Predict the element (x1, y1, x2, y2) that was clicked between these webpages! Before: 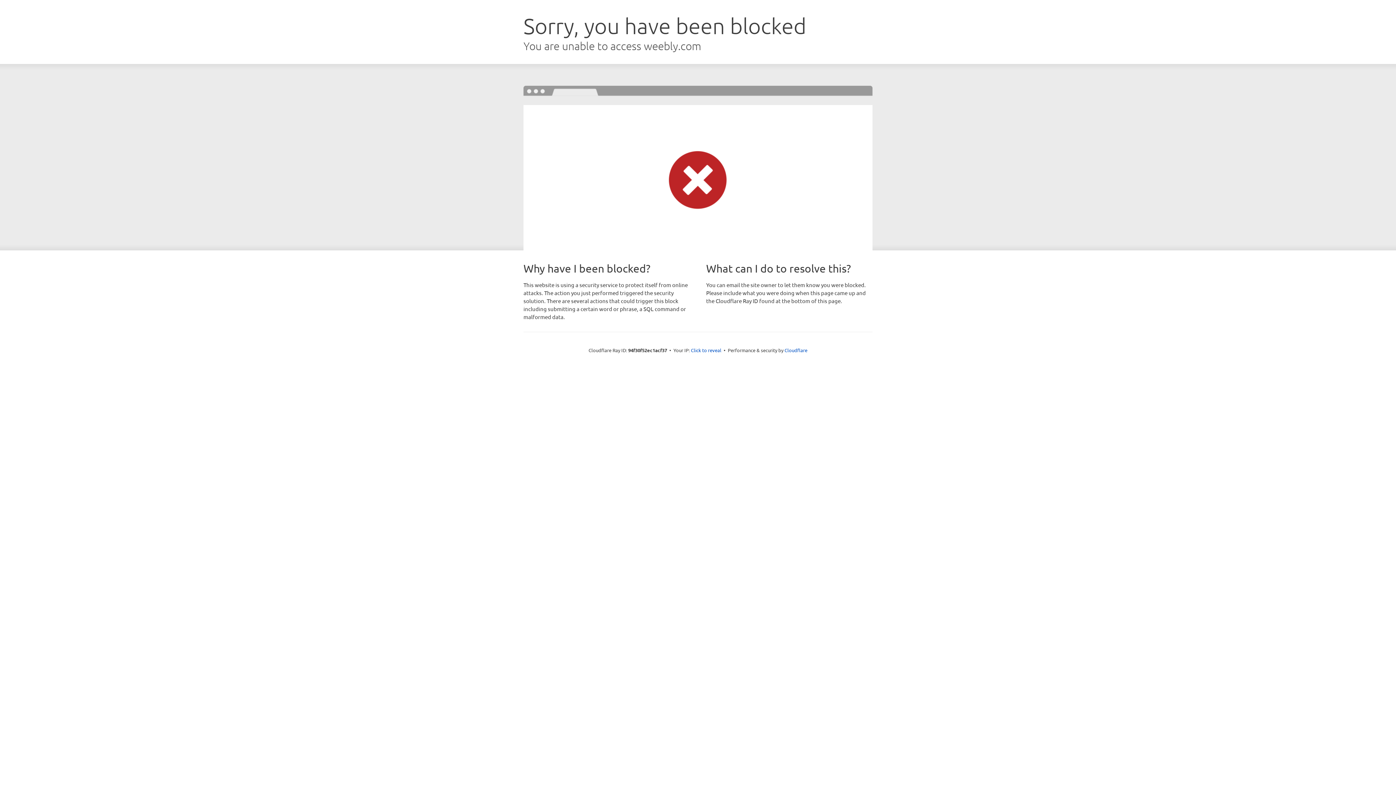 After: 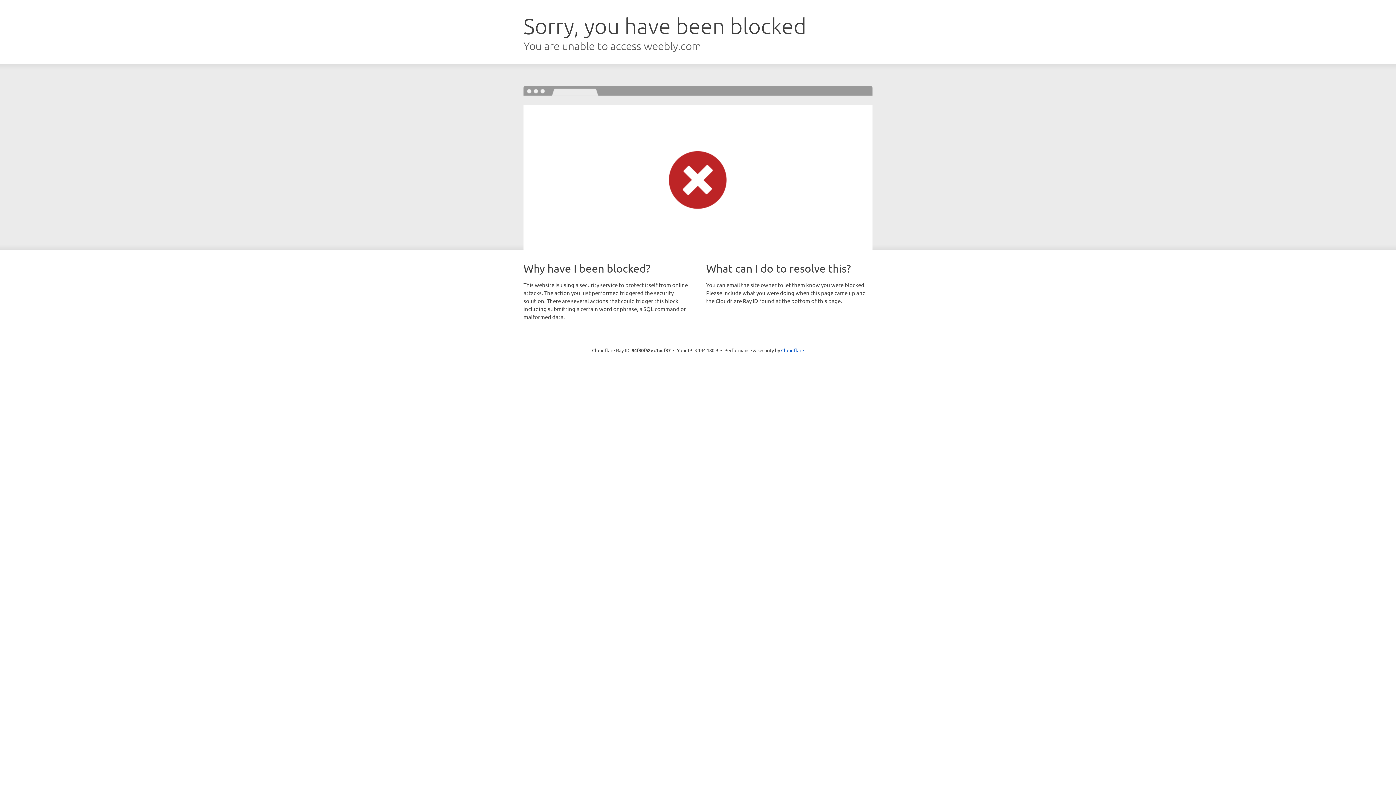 Action: bbox: (691, 346, 721, 353) label: Click to reveal